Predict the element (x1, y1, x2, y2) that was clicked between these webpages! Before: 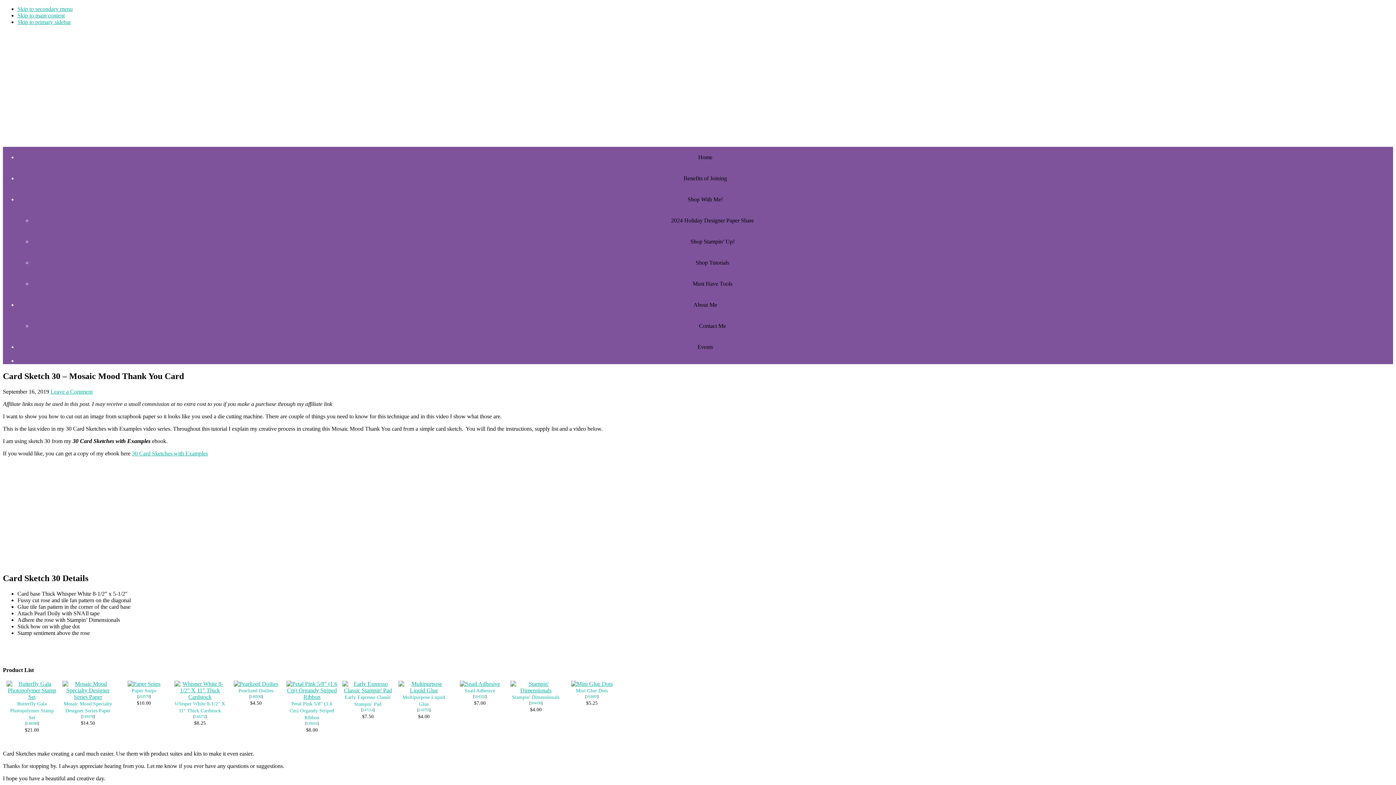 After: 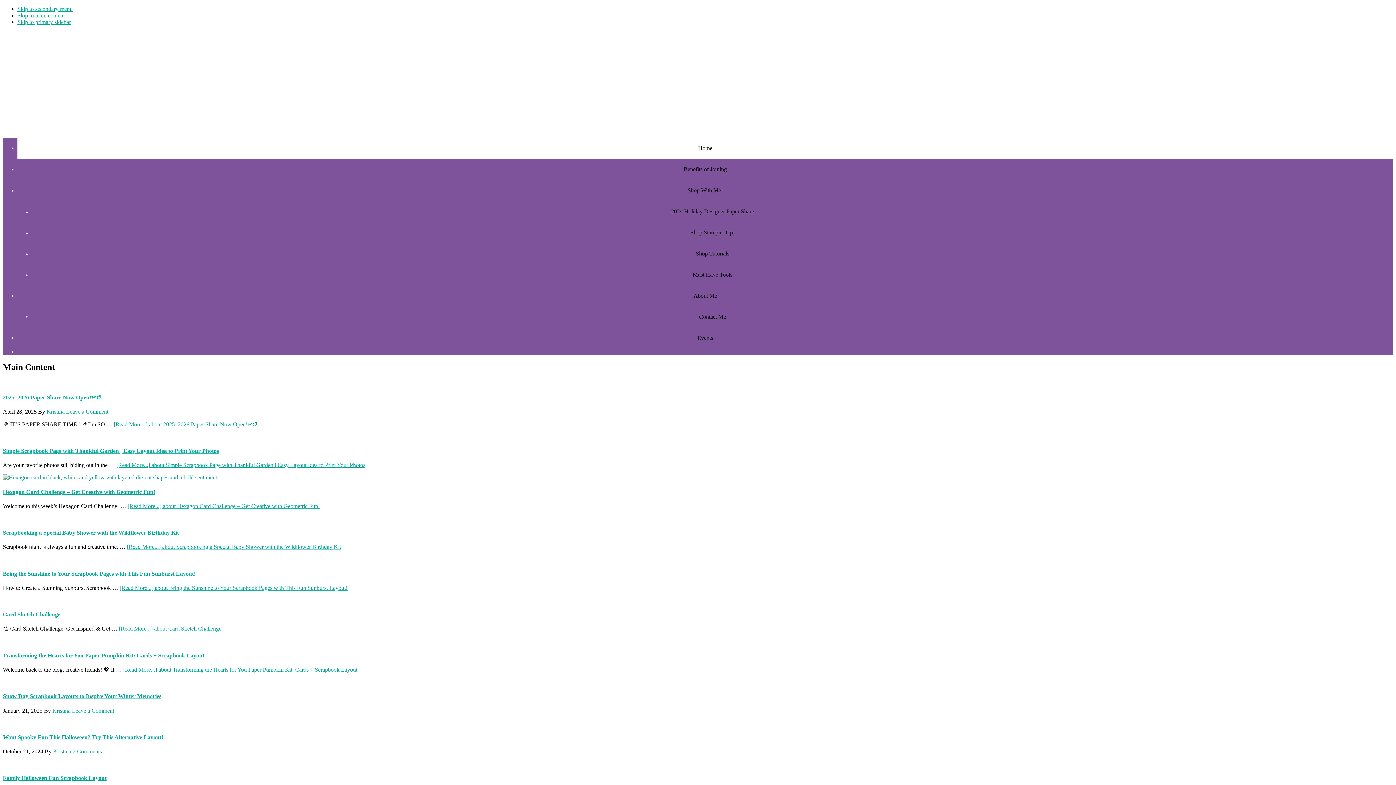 Action: label: Home bbox: (17, 146, 1393, 168)